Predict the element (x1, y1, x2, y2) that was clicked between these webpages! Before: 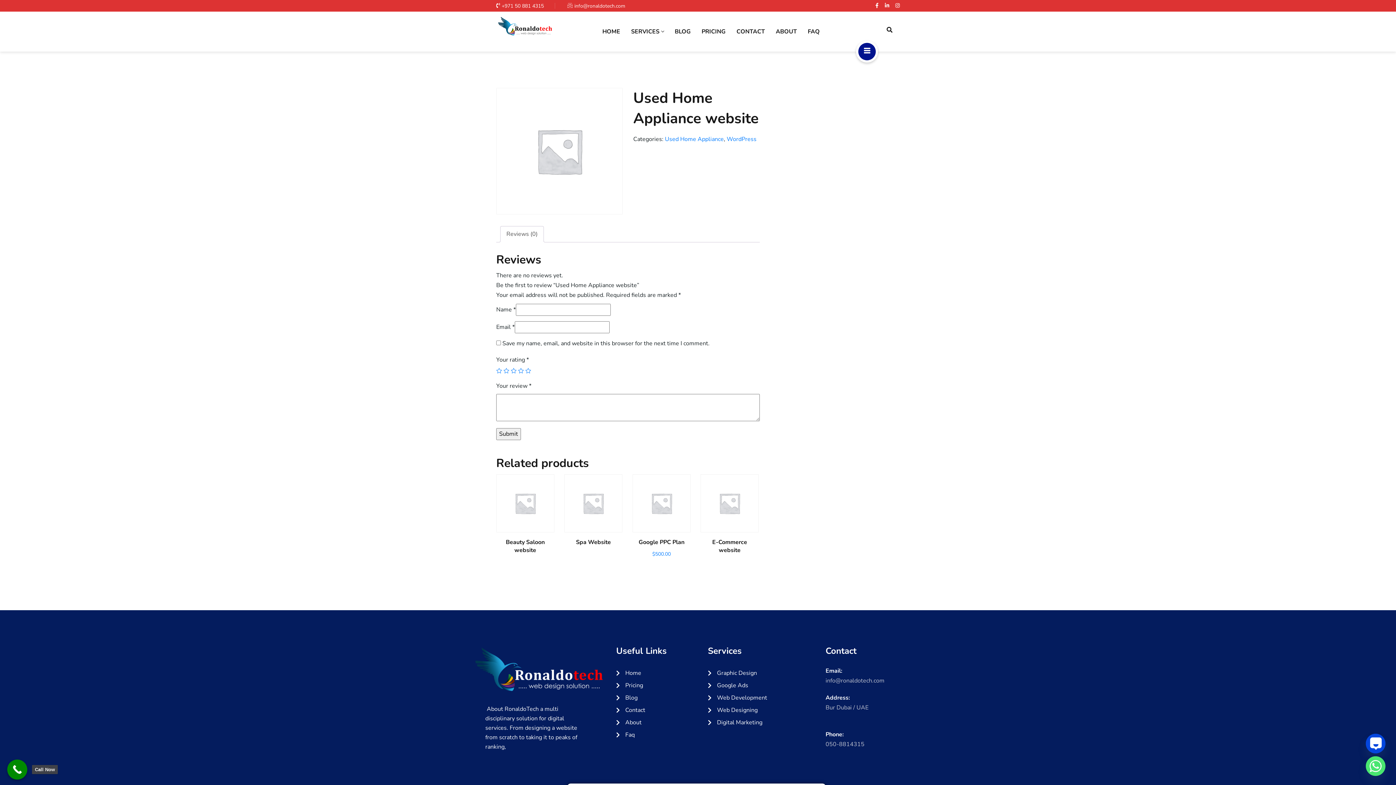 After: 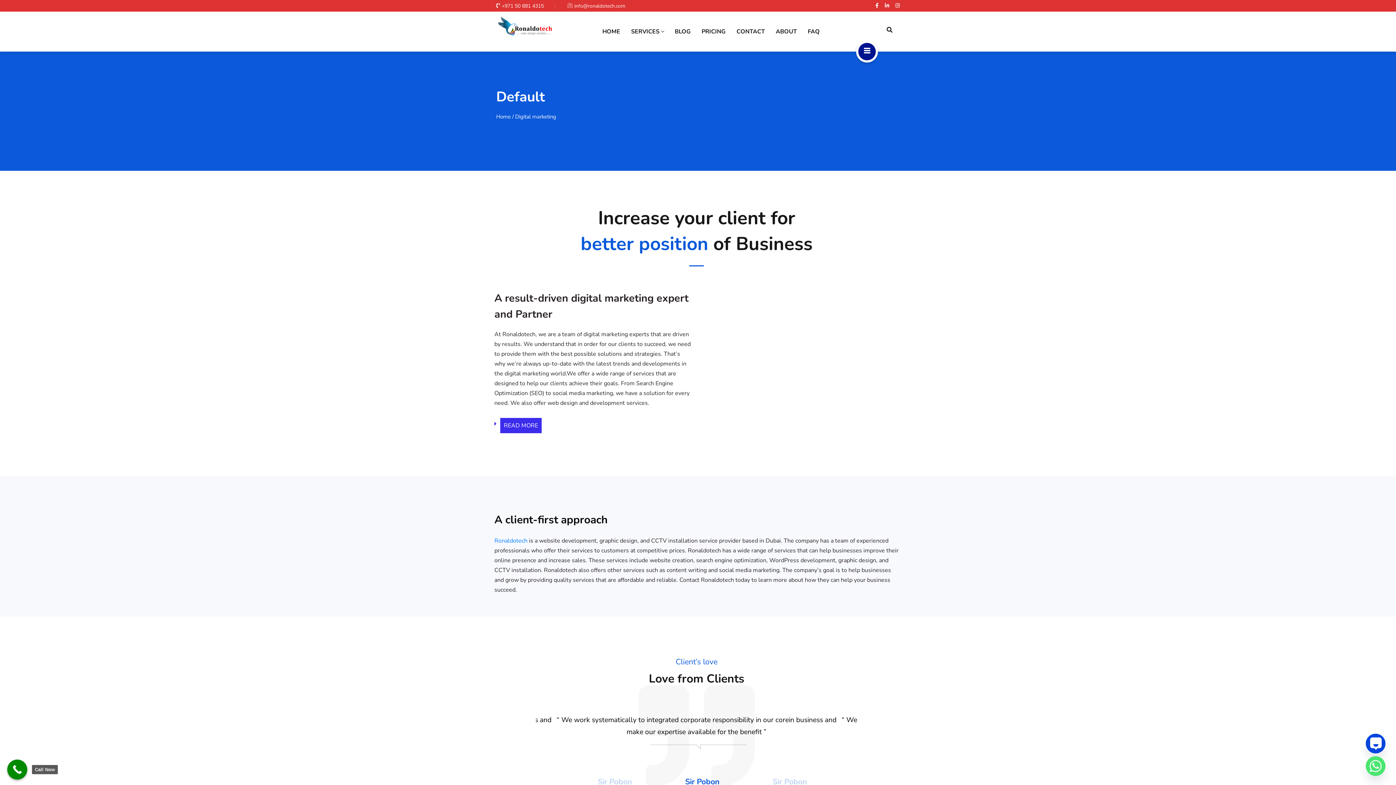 Action: label: Digital Marketing bbox: (708, 716, 814, 728)